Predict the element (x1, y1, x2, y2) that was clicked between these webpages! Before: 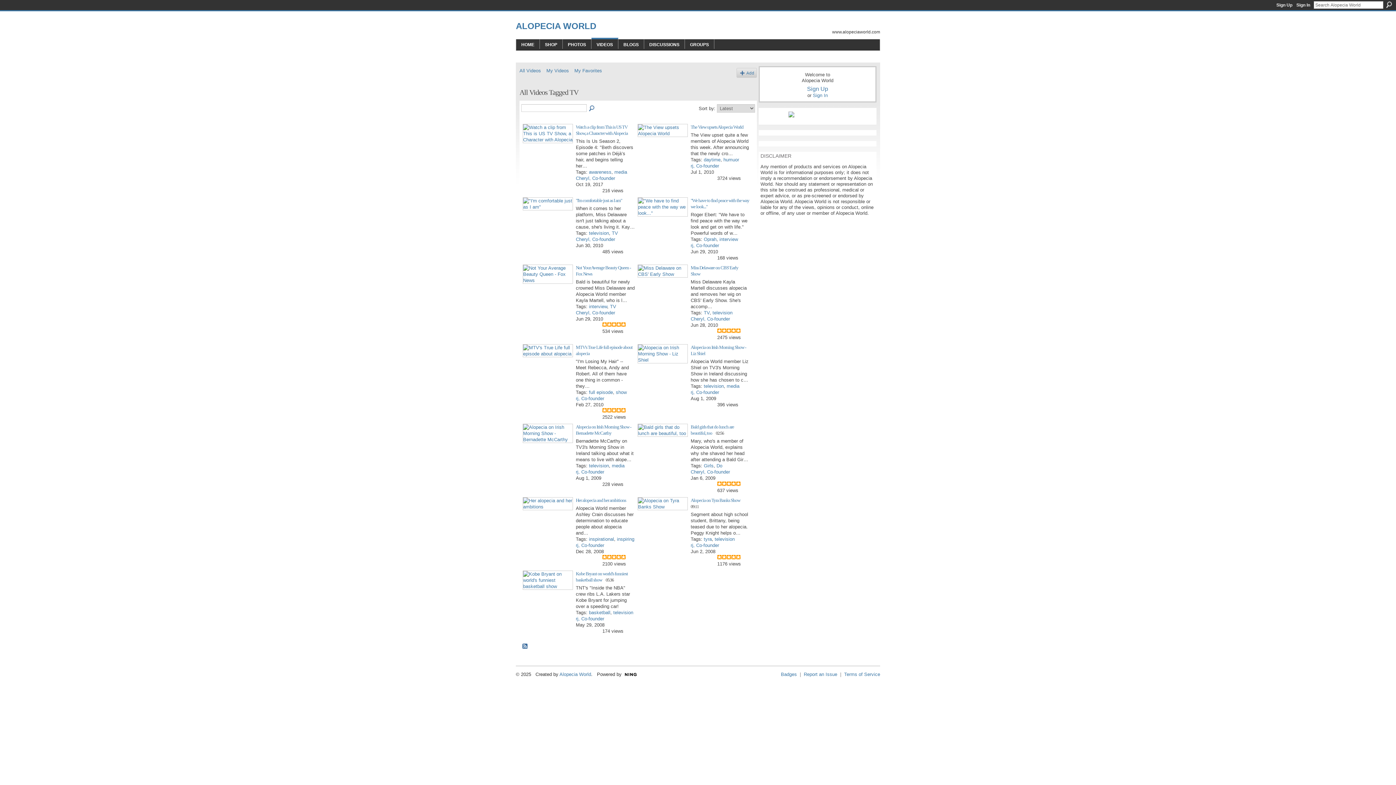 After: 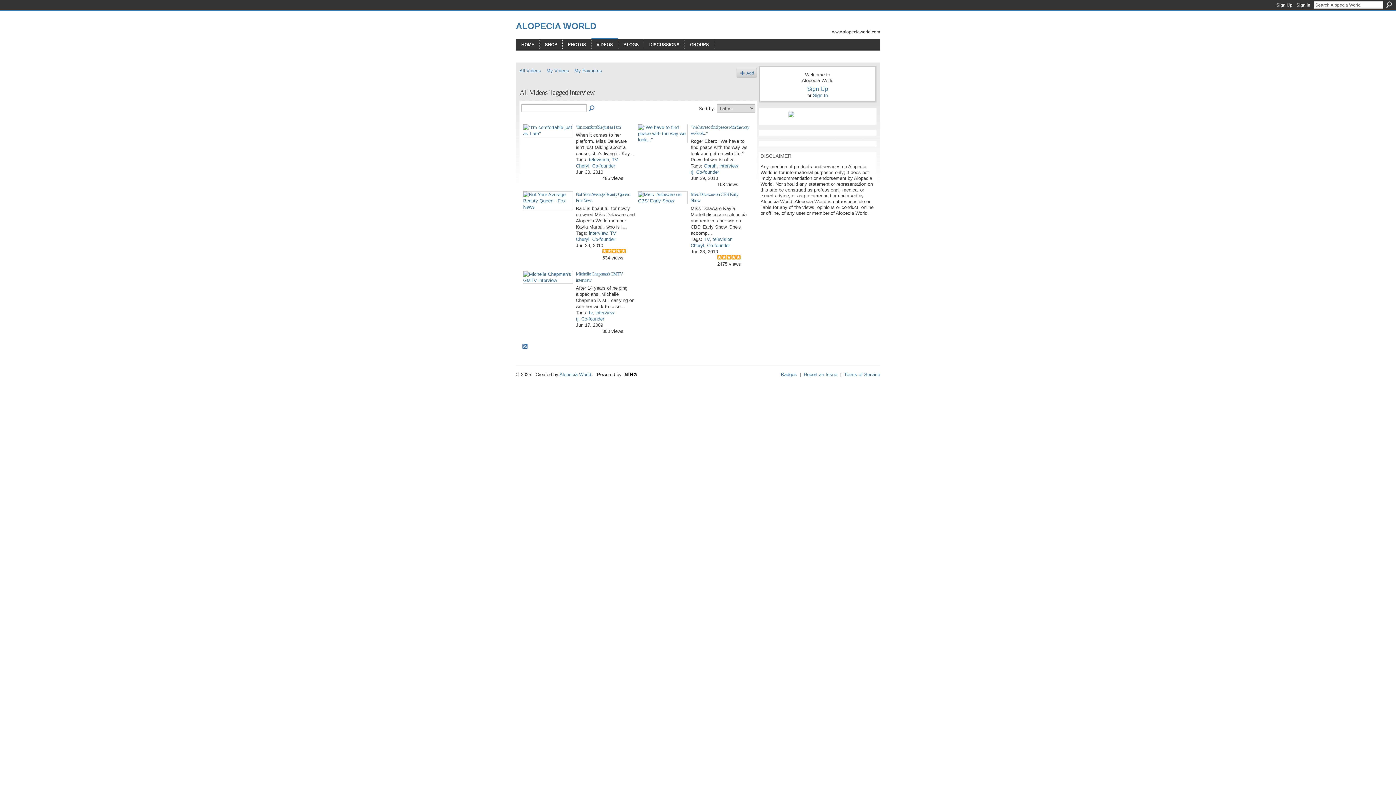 Action: label: interview bbox: (719, 236, 738, 242)